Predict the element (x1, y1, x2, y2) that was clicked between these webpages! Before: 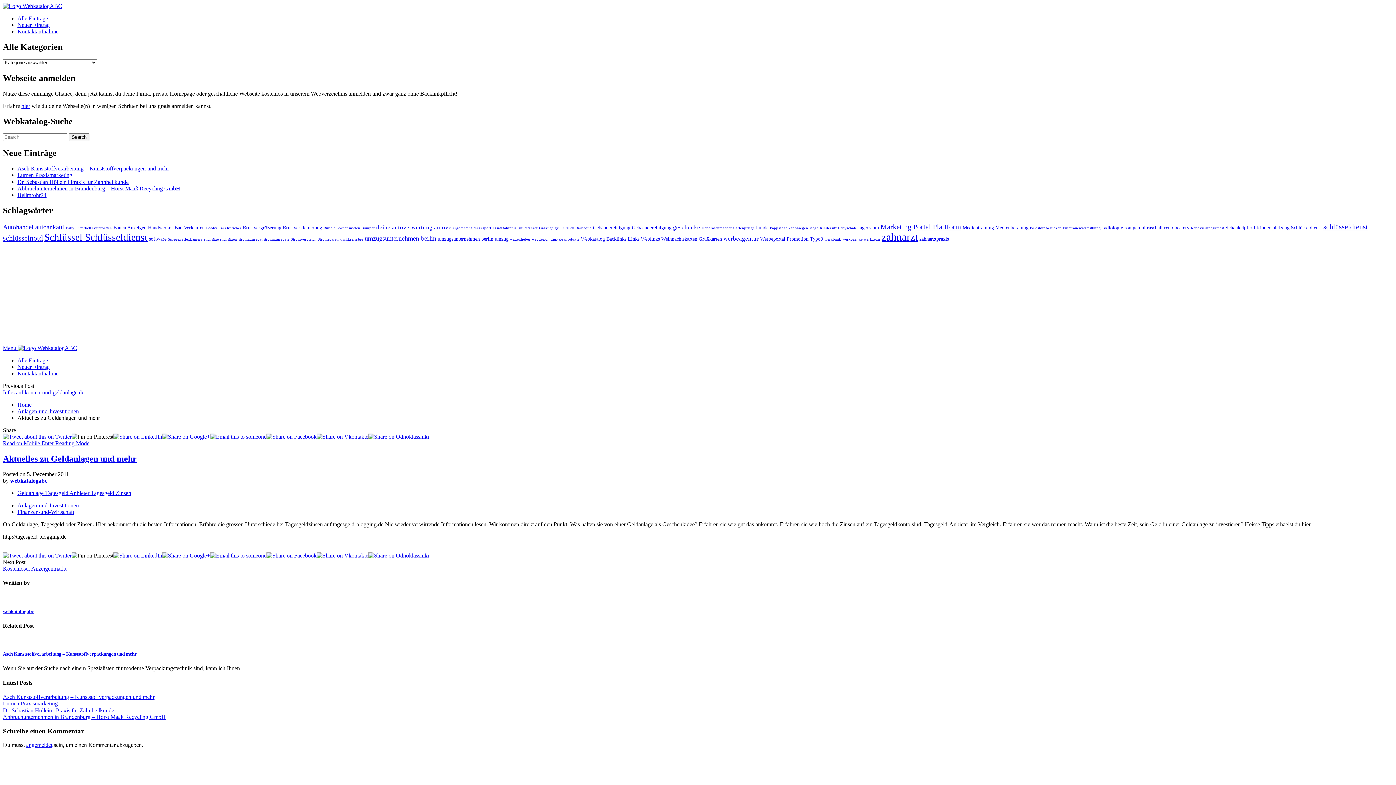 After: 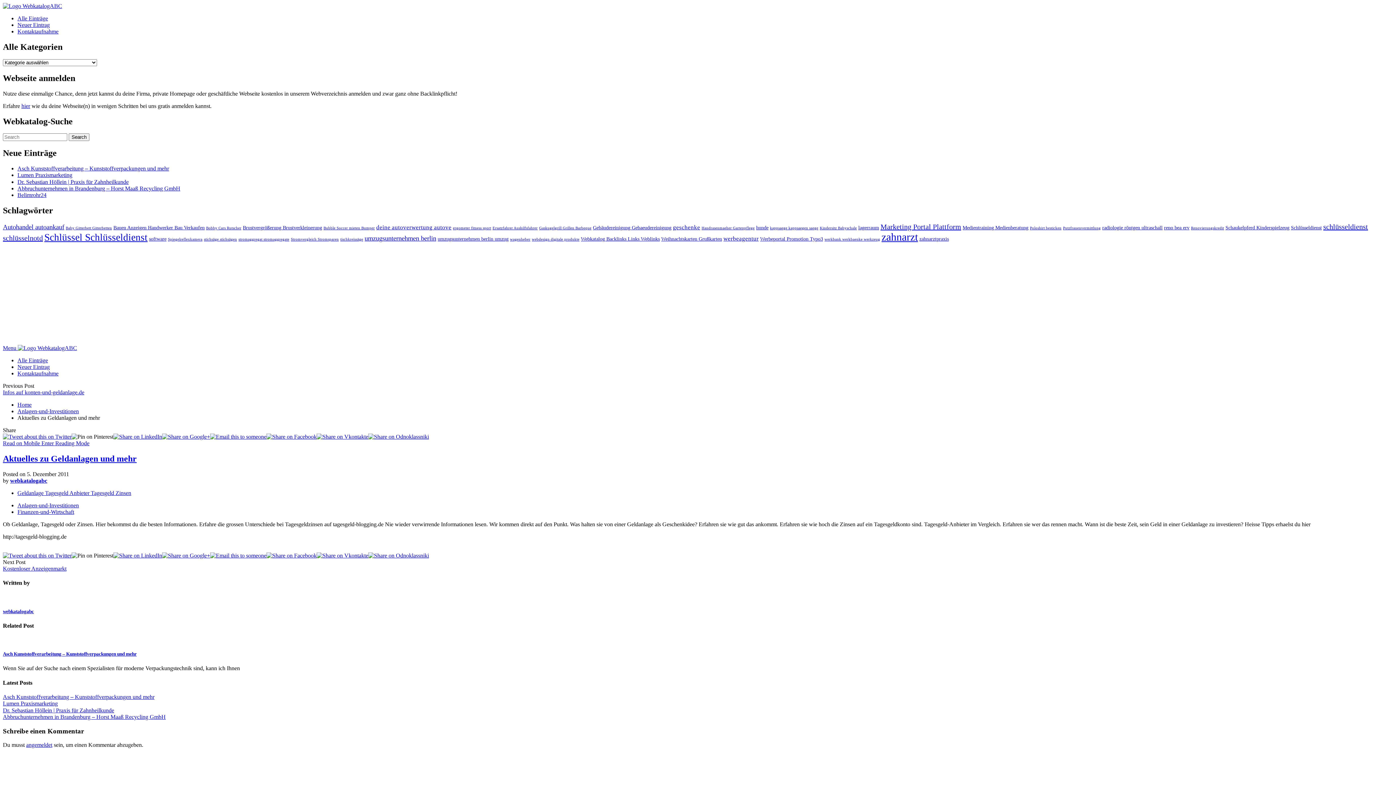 Action: bbox: (41, 440, 89, 446) label: Enter Reading Mode